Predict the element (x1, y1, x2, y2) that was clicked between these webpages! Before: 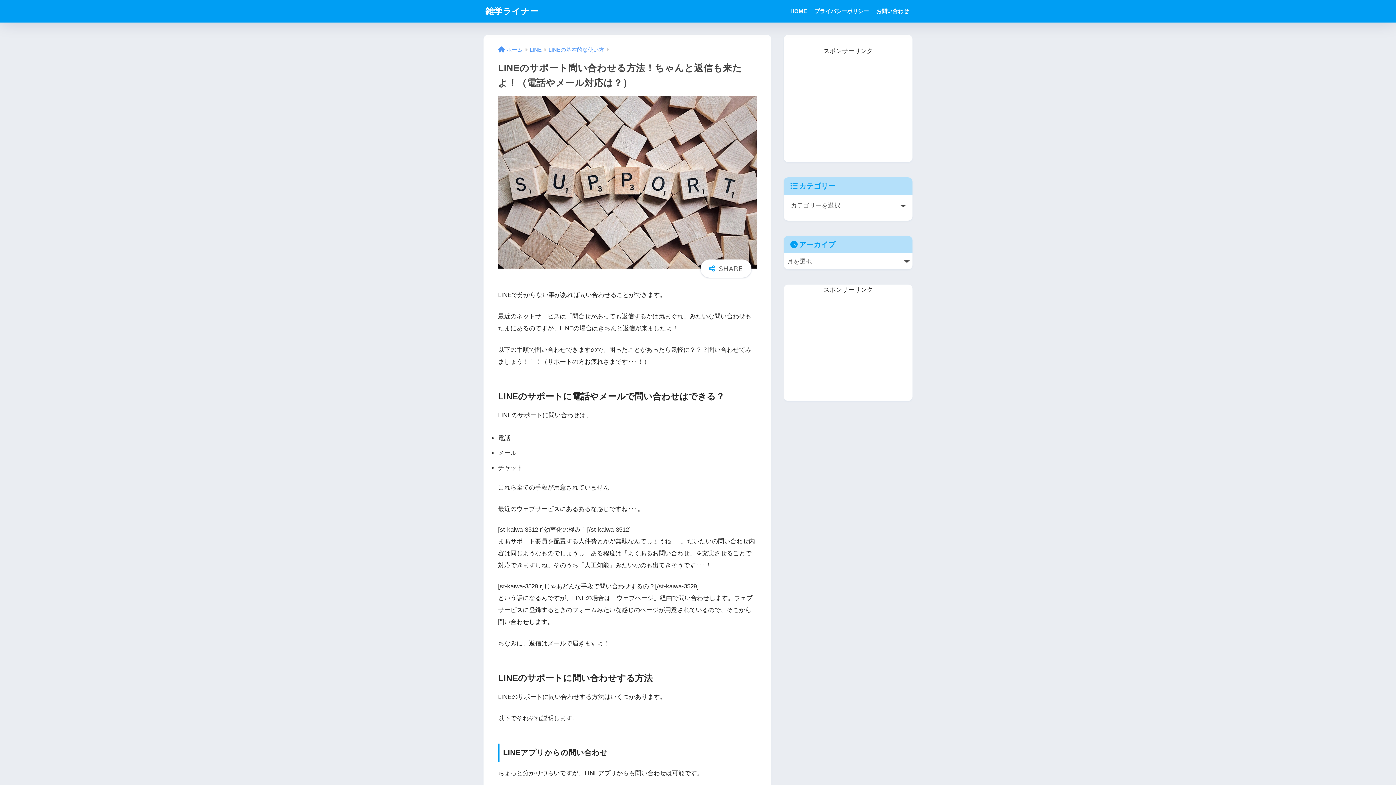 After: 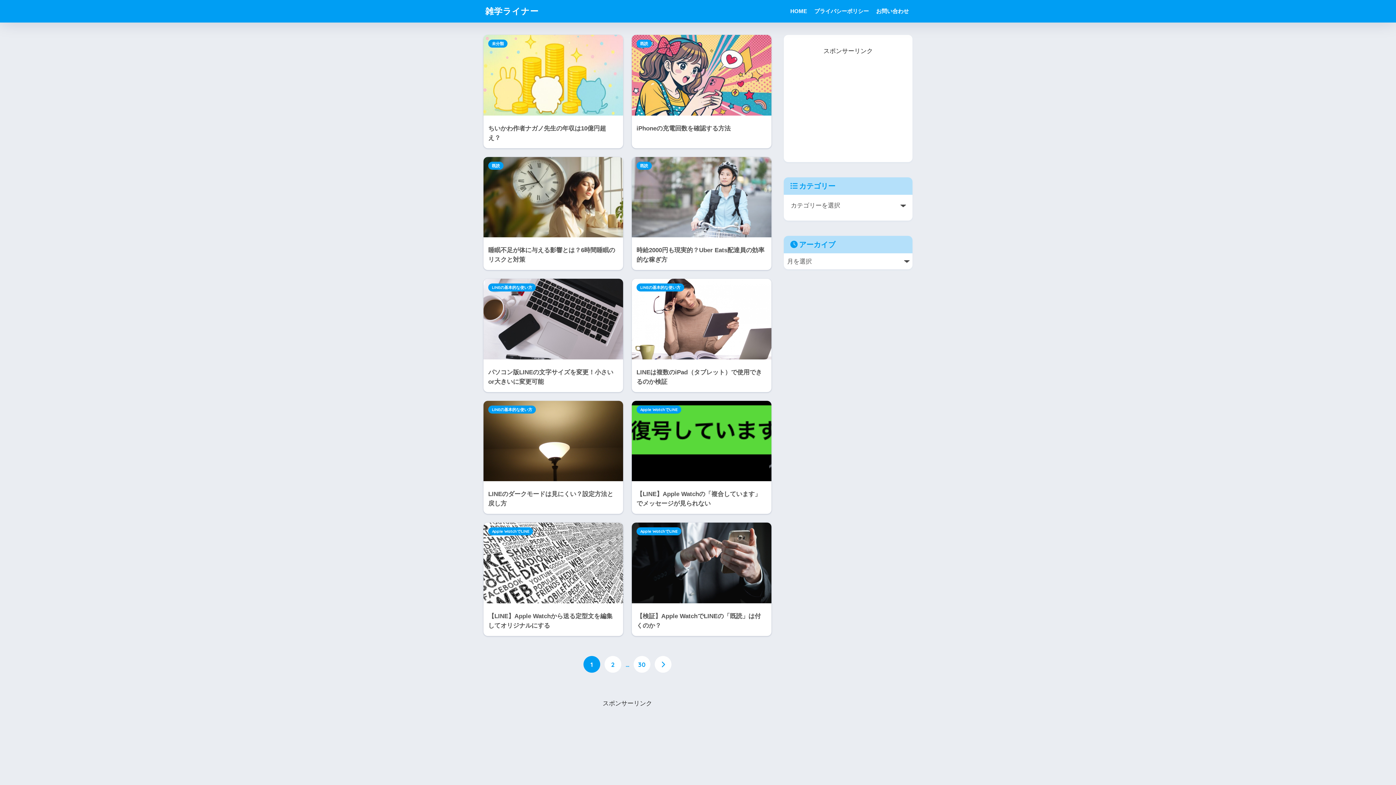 Action: bbox: (485, 5, 538, 16) label: 雑学ライナー